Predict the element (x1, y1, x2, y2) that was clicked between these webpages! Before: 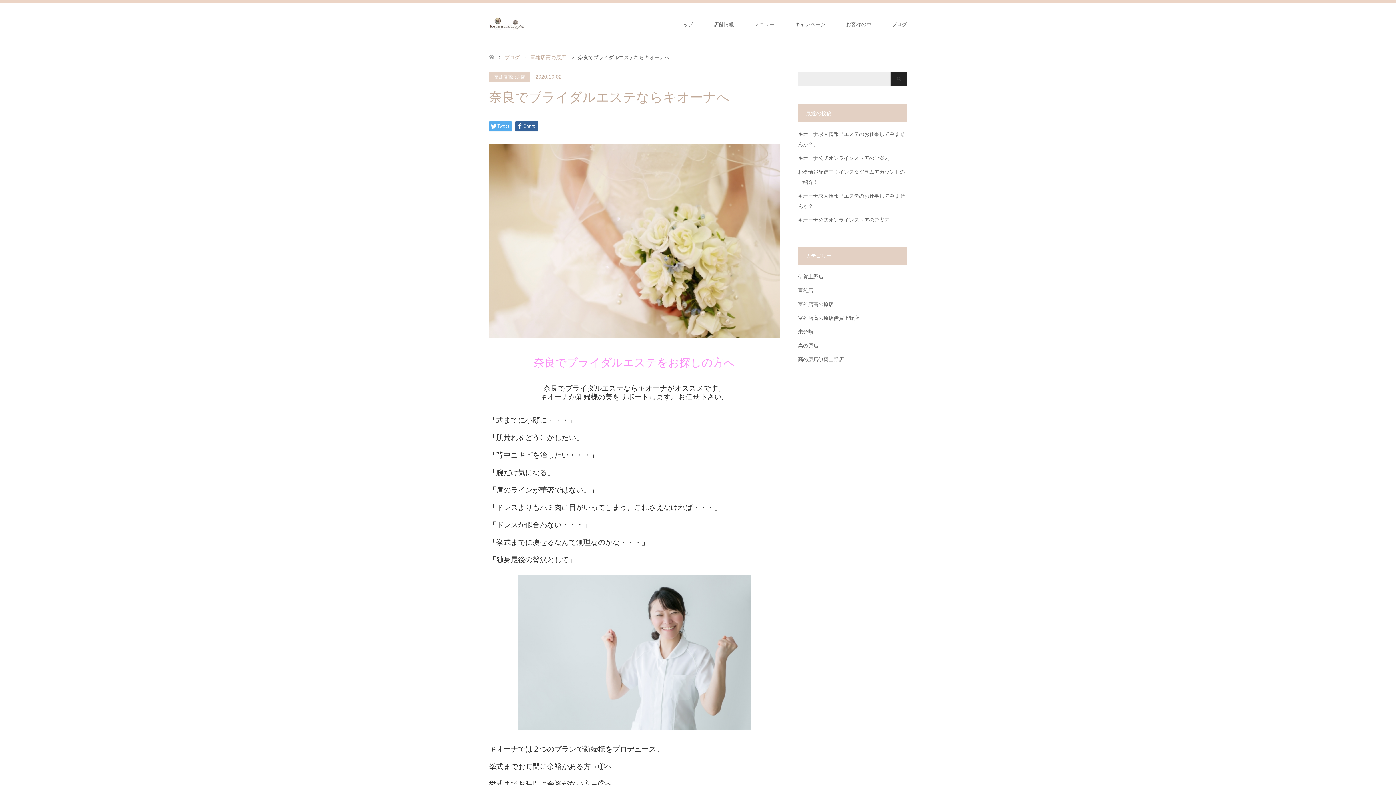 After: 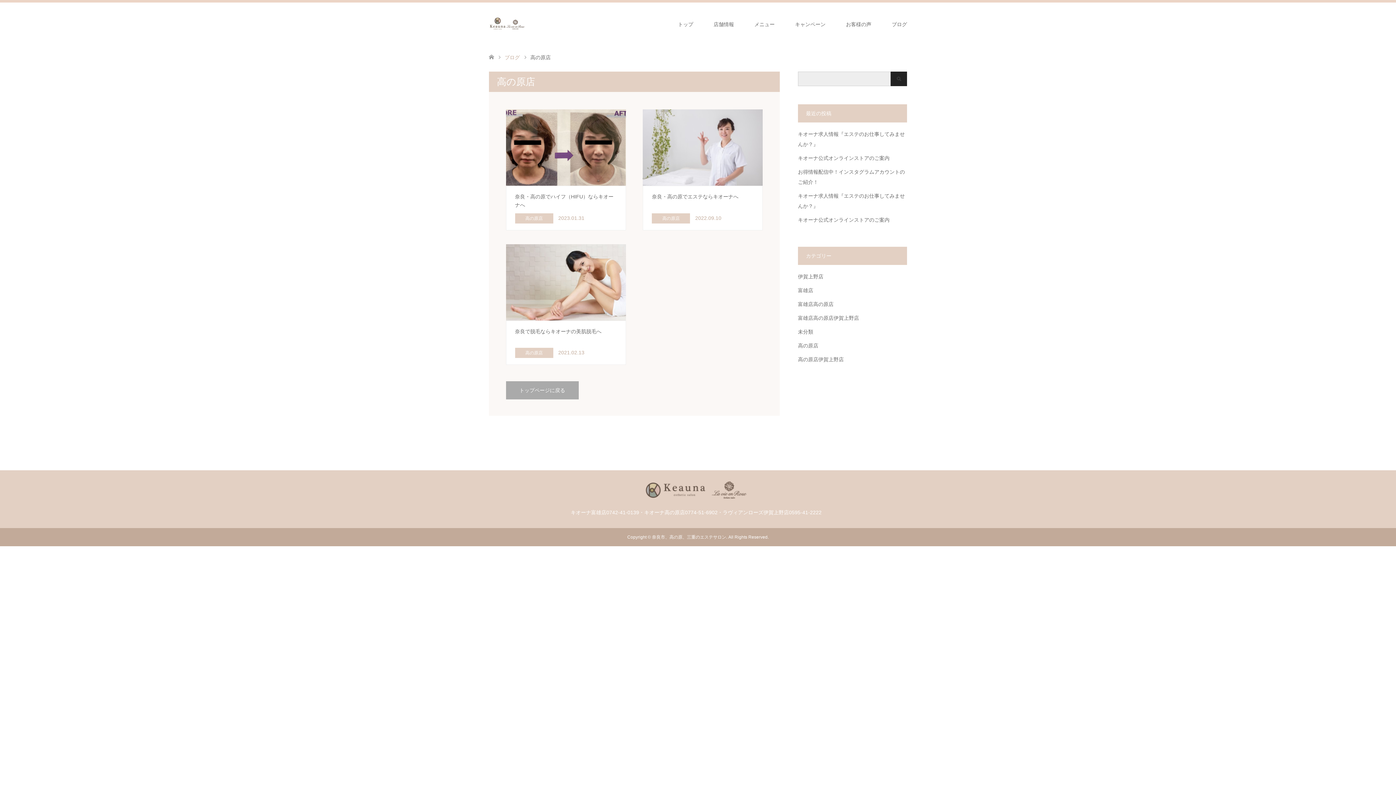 Action: bbox: (798, 342, 818, 348) label: 高の原店